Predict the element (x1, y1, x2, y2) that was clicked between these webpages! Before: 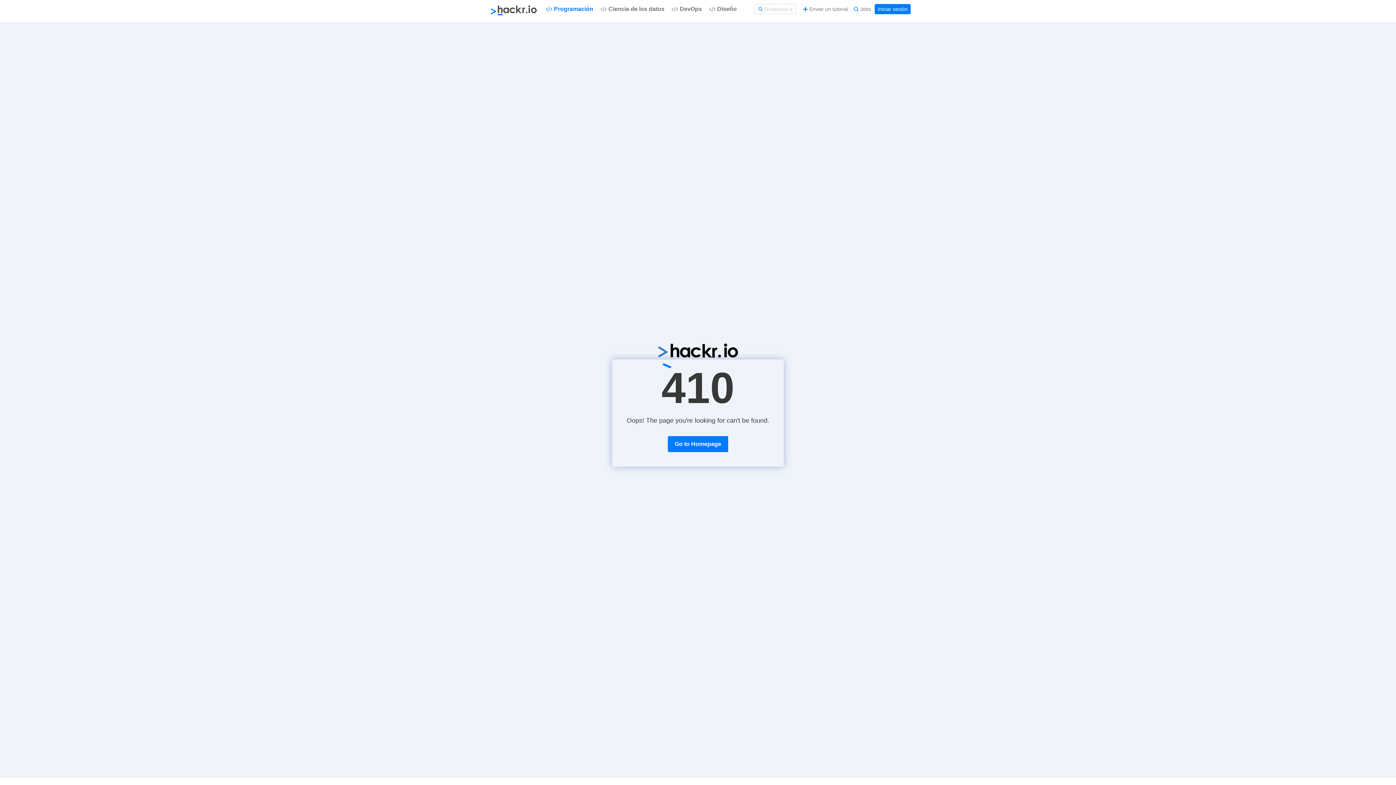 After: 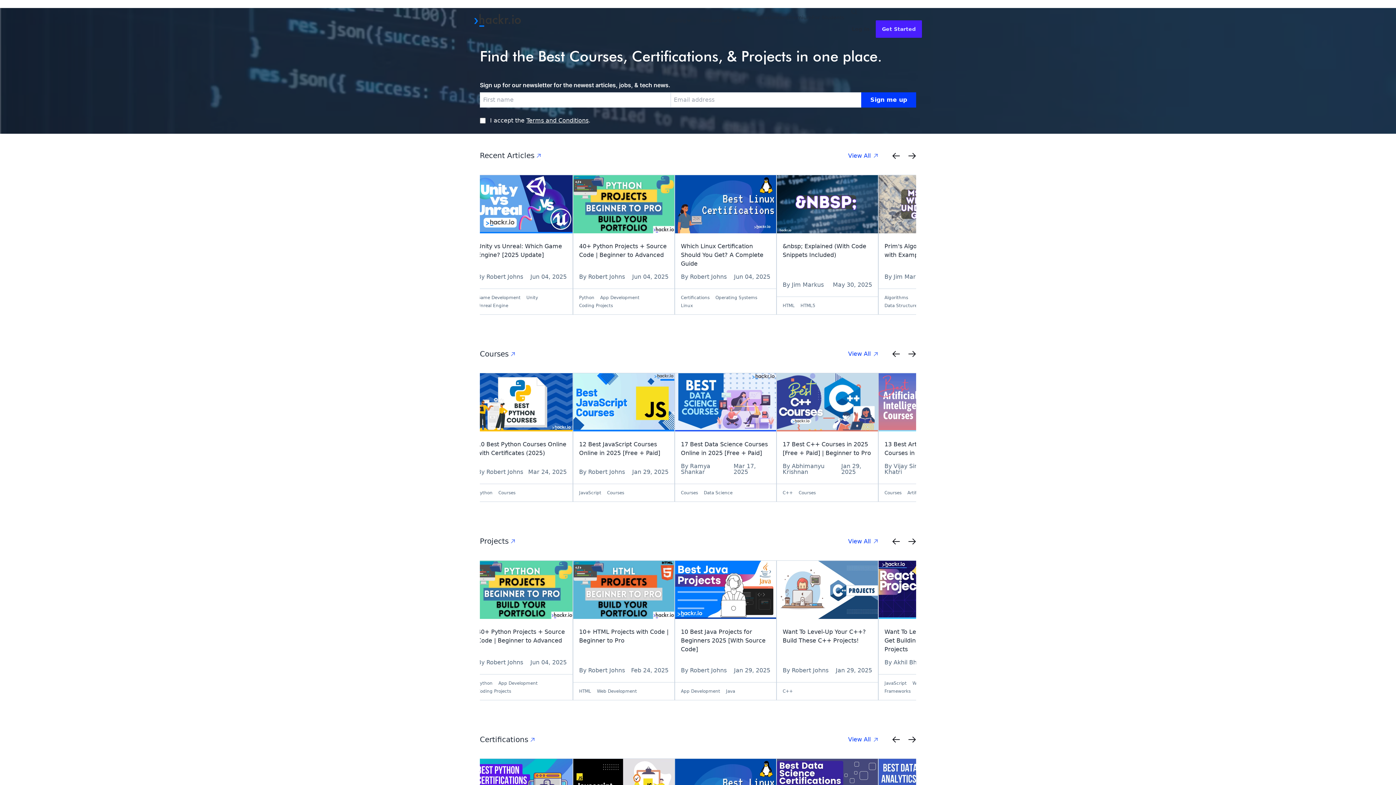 Action: label: DevOps bbox: (671, 5, 702, 13)